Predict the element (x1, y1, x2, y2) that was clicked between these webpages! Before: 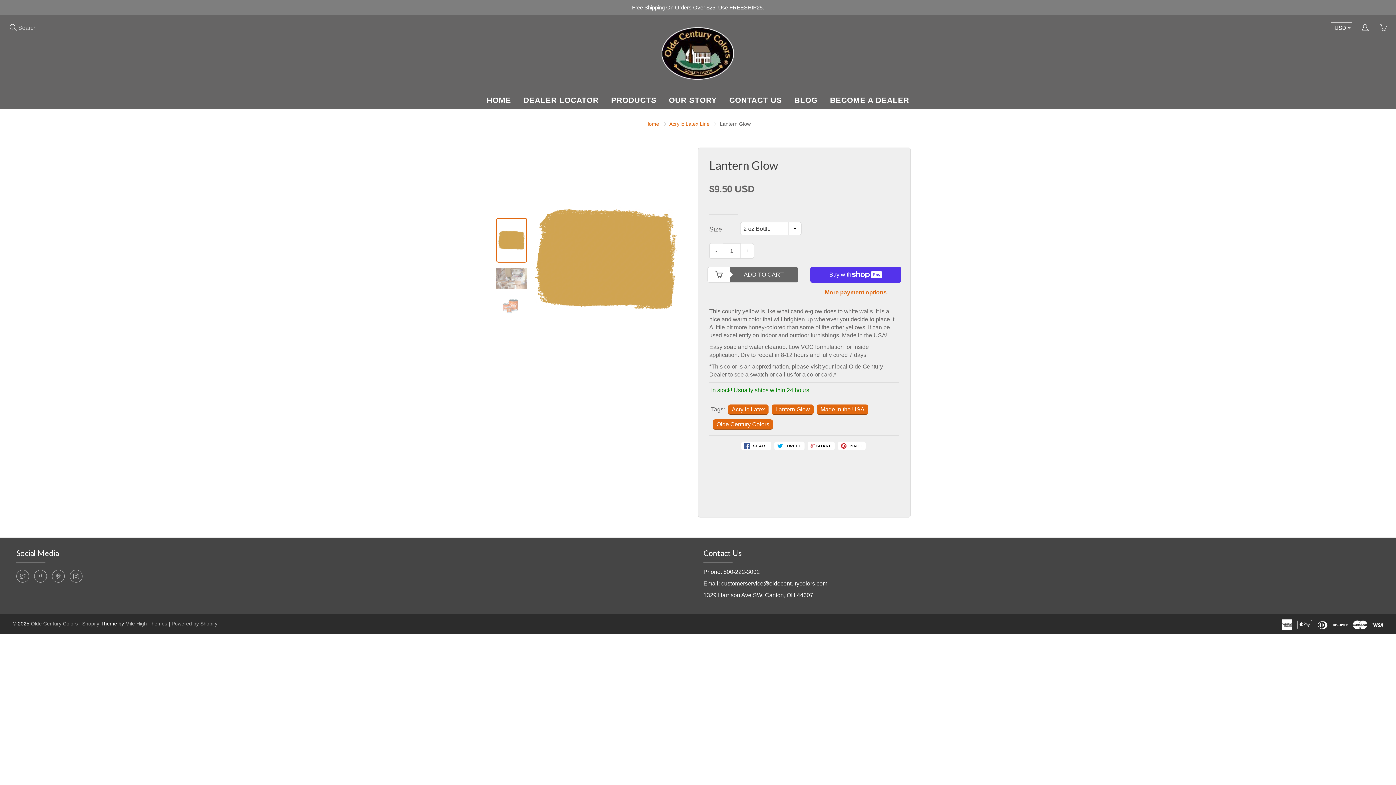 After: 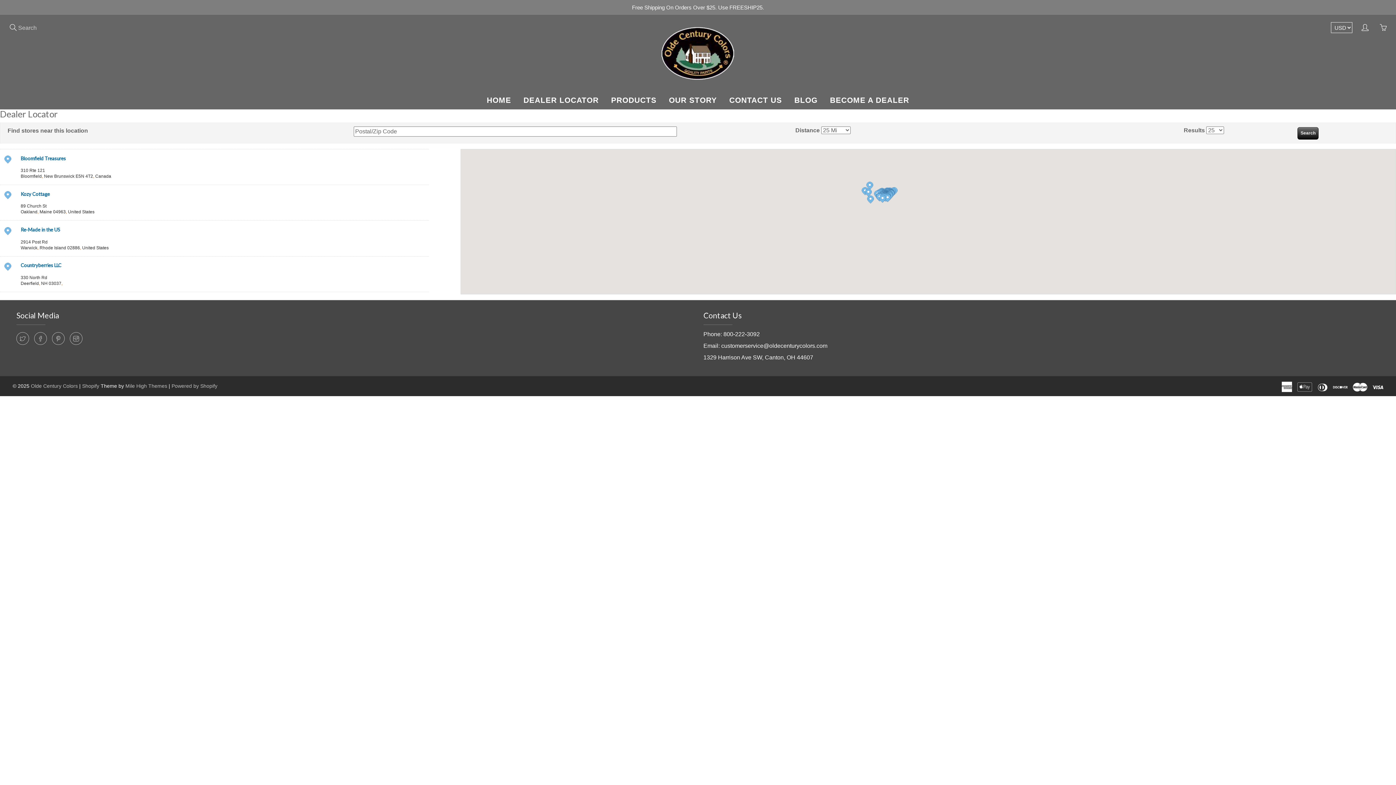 Action: label: DEALER LOCATOR bbox: (518, 91, 604, 109)